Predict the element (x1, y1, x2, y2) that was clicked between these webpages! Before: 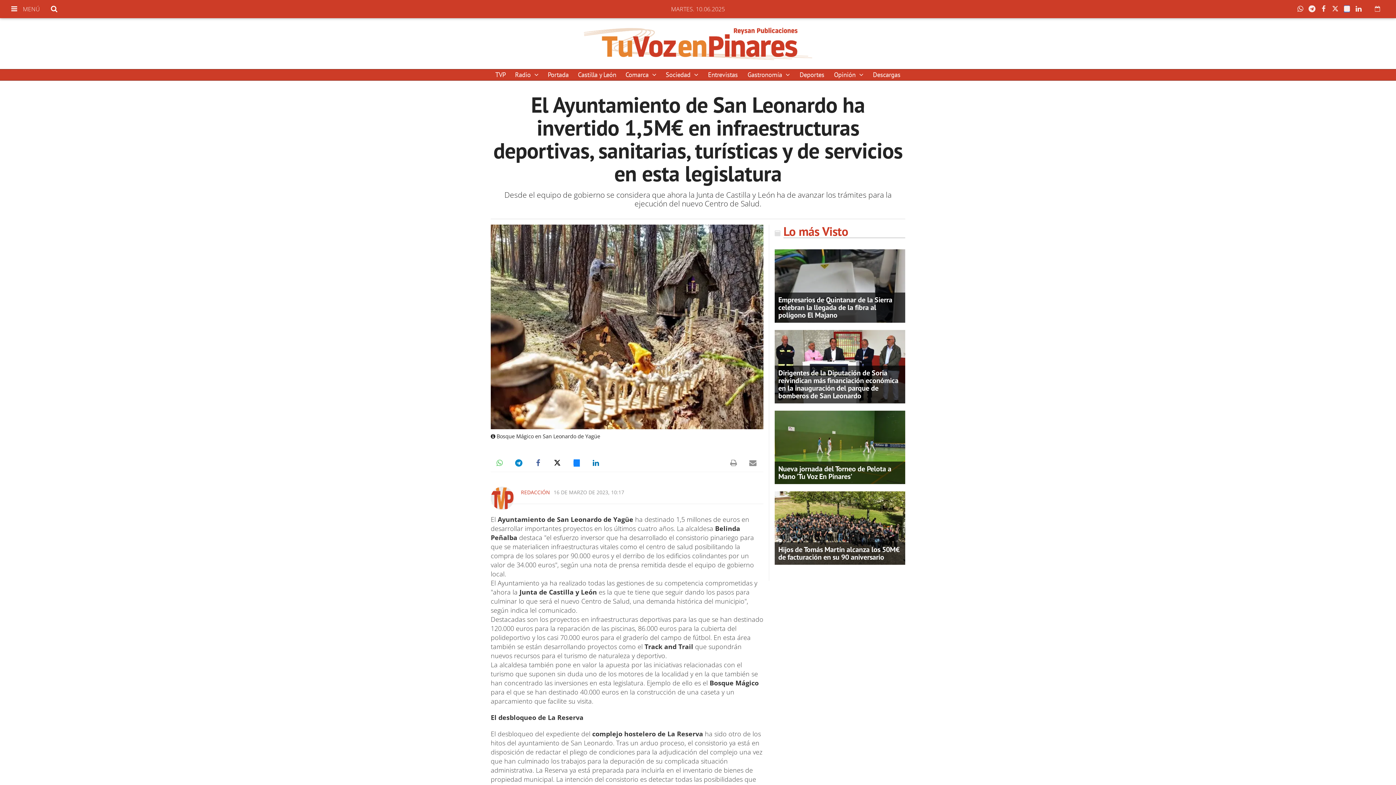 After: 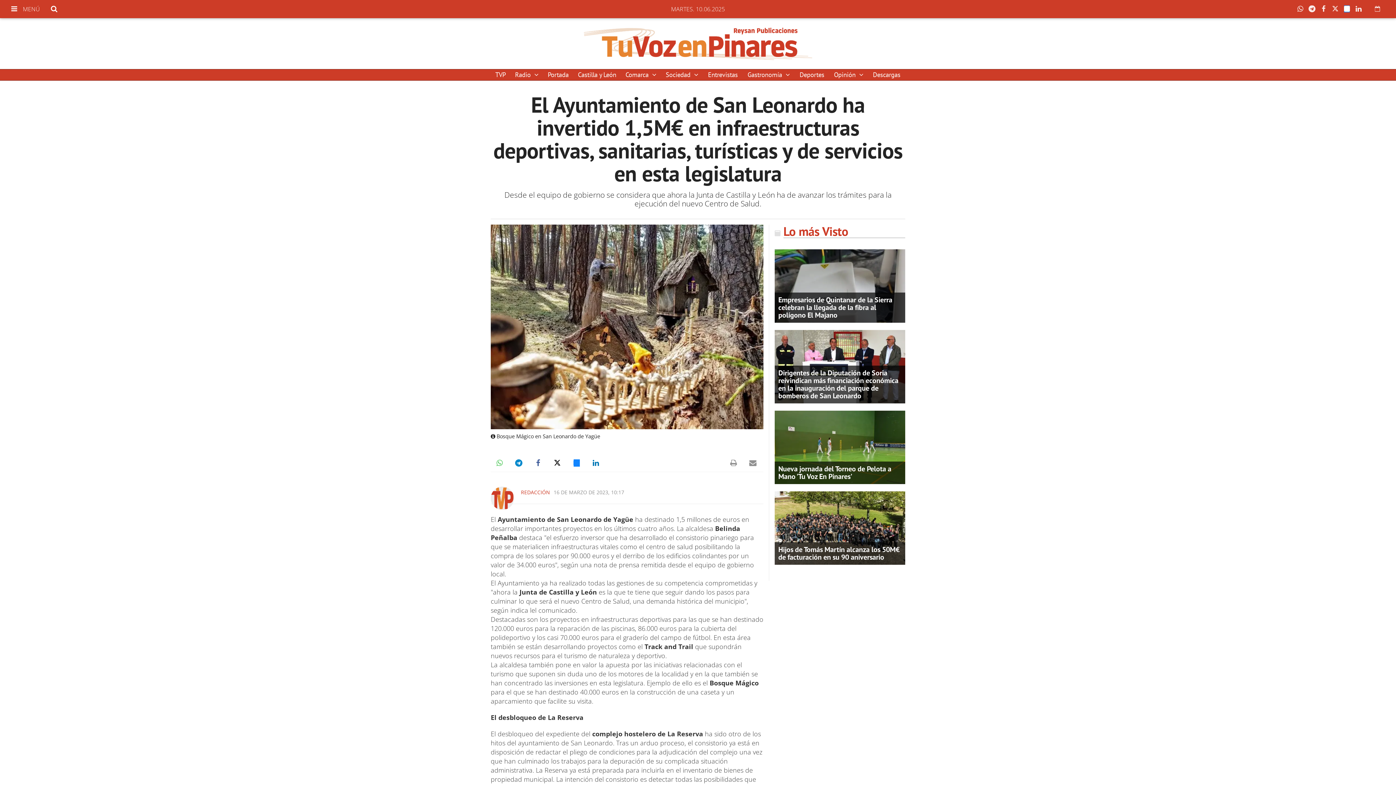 Action: bbox: (1343, 0, 1354, 18)